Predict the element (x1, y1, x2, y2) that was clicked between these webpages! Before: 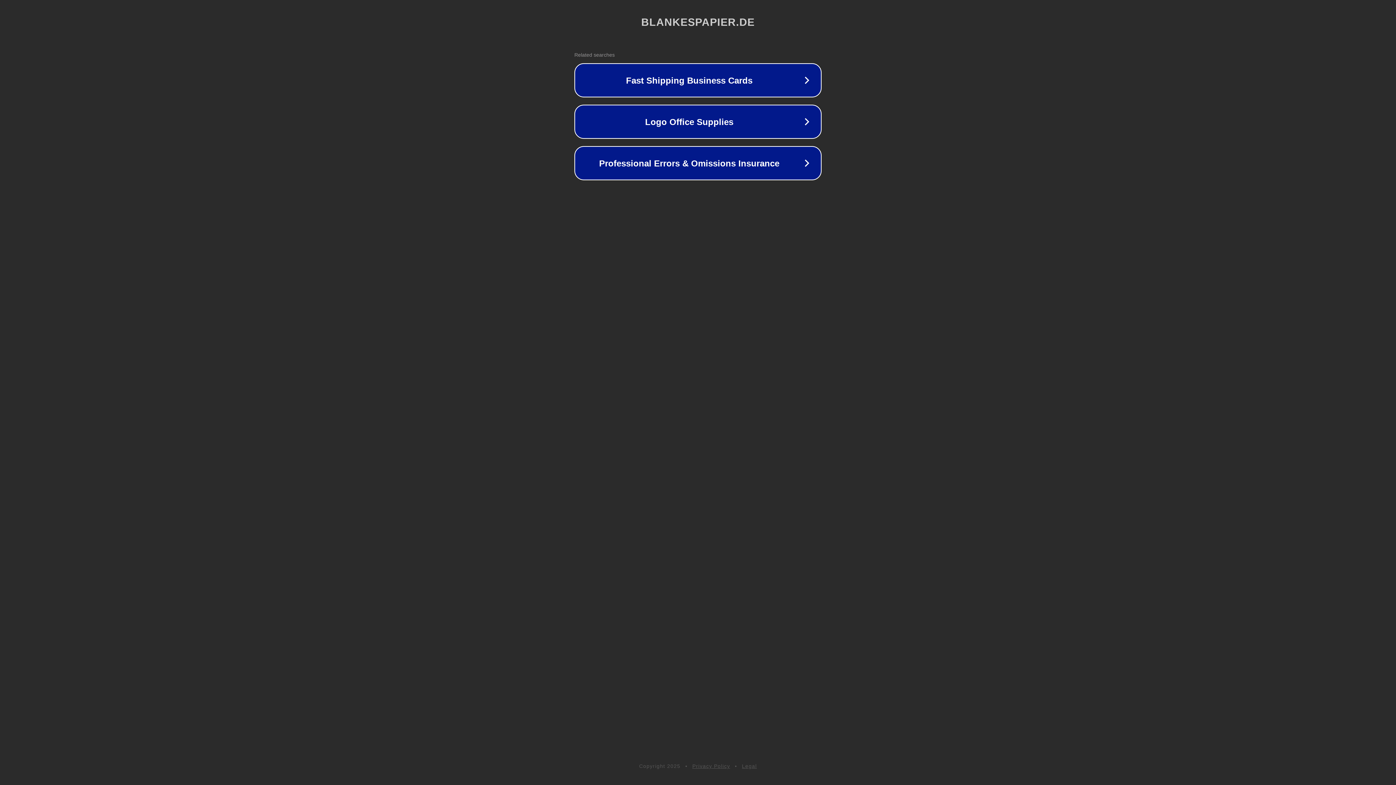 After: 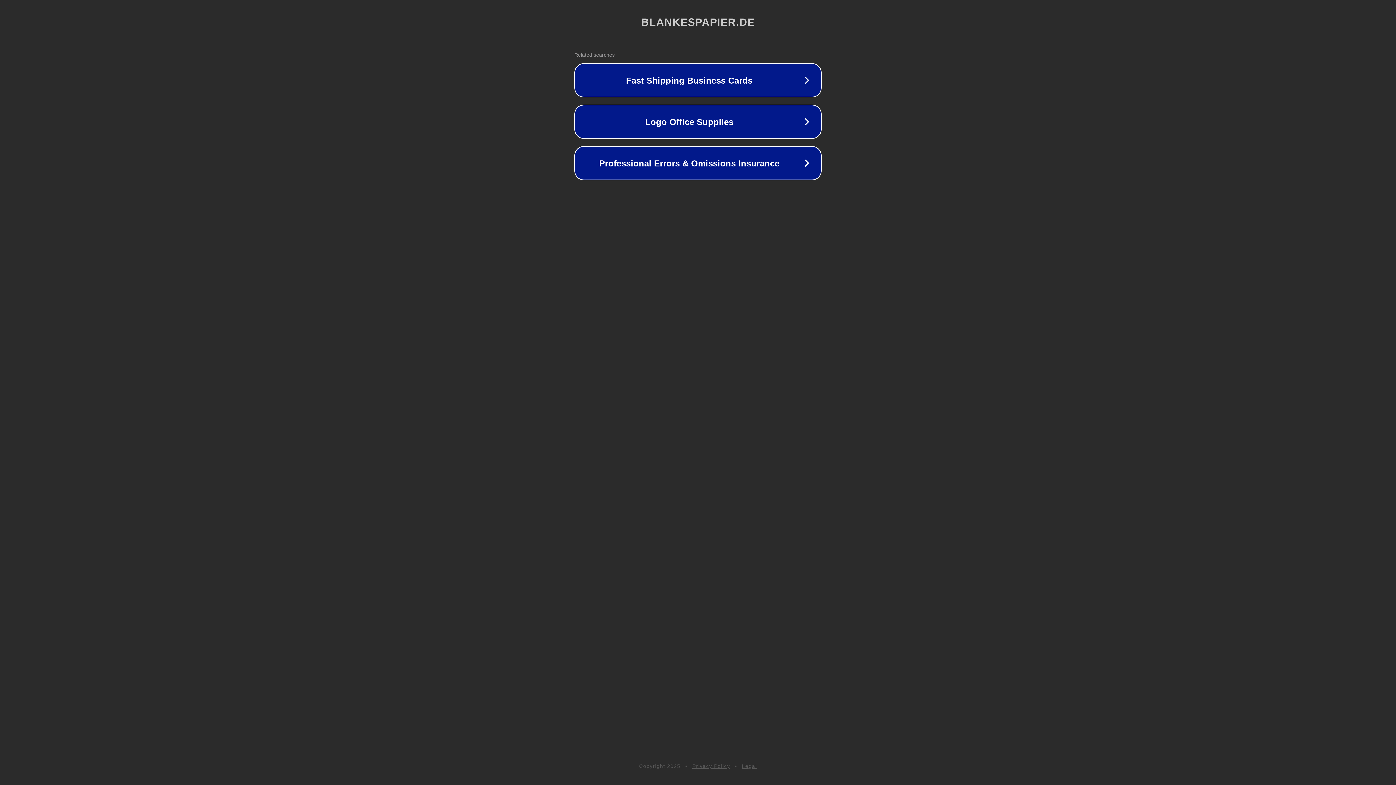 Action: label: Privacy Policy bbox: (692, 763, 730, 769)